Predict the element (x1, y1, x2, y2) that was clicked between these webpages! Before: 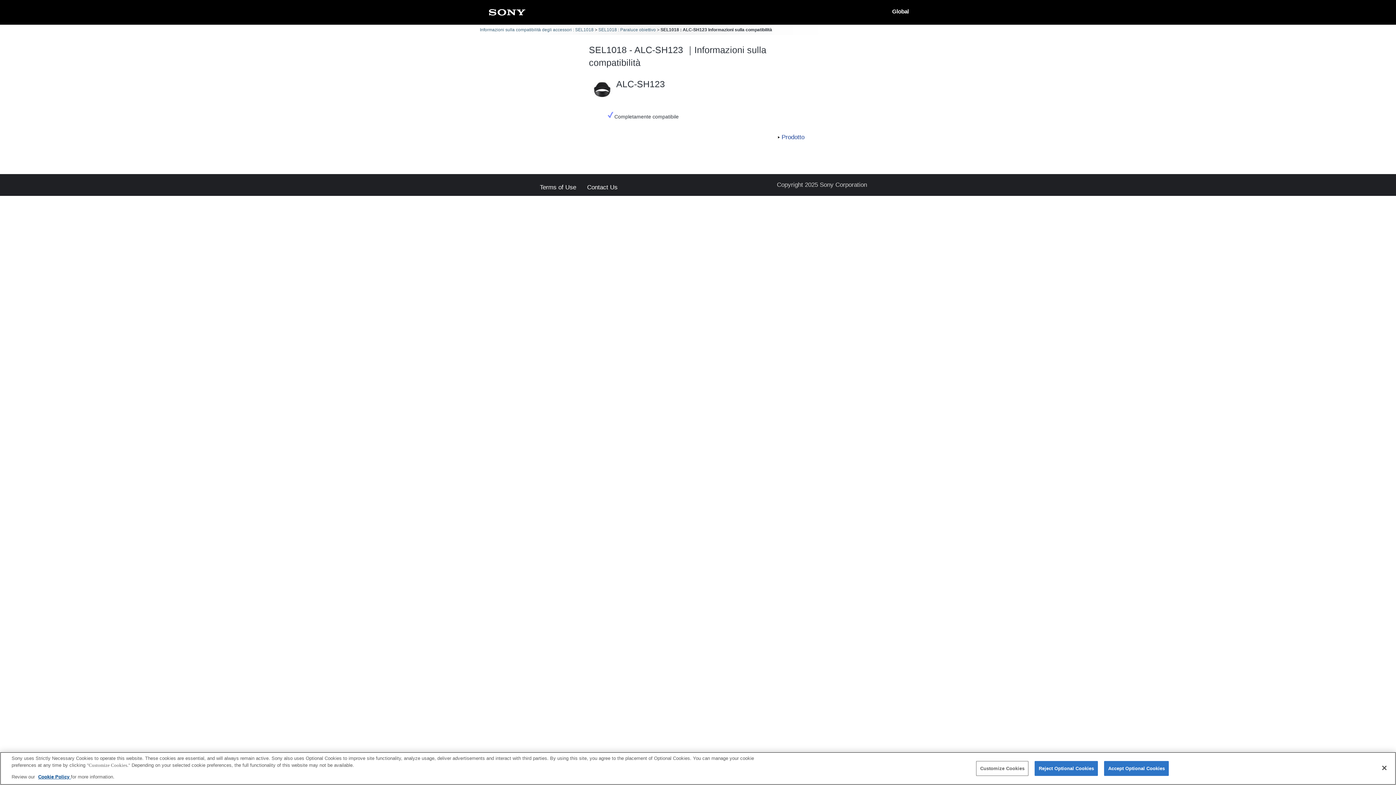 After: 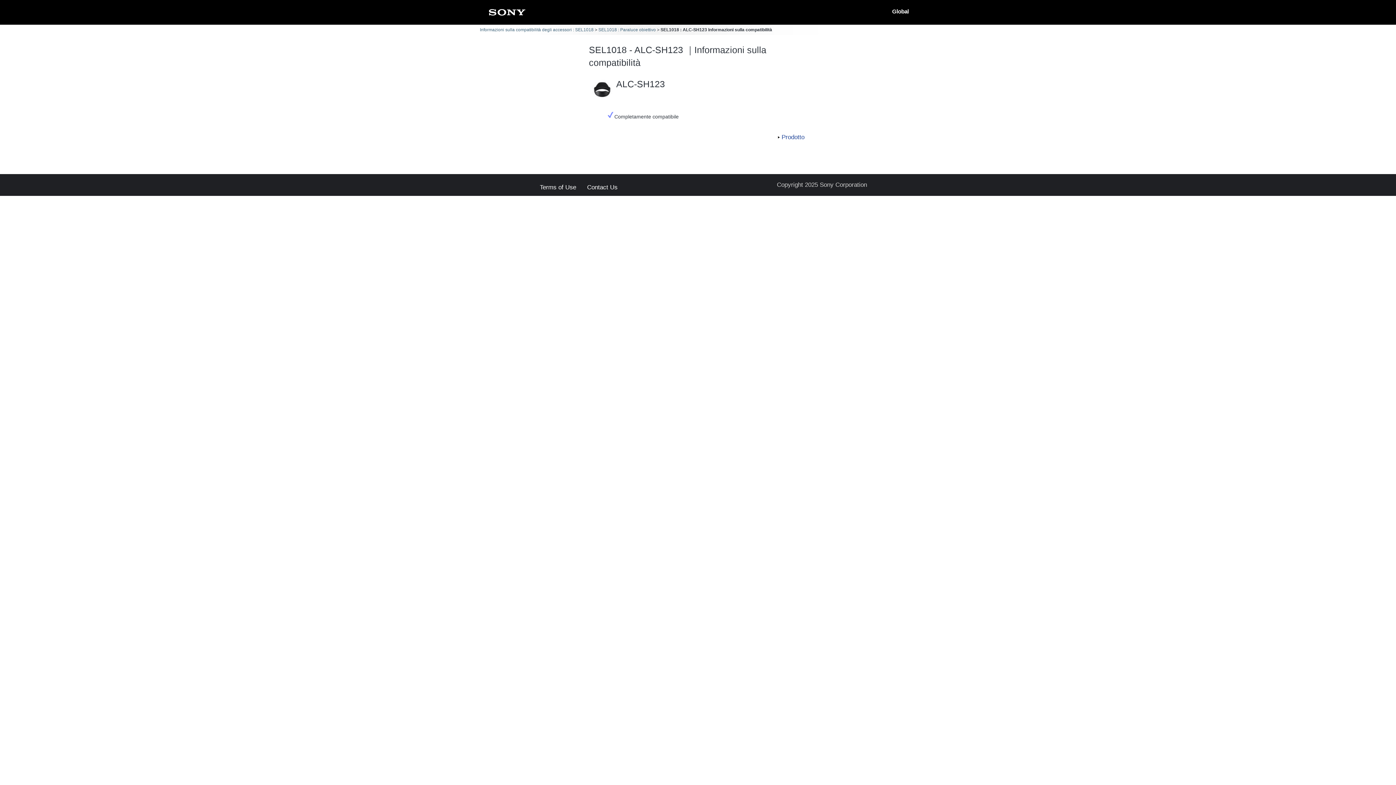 Action: bbox: (1104, 761, 1169, 776) label: Accept Optional Cookies